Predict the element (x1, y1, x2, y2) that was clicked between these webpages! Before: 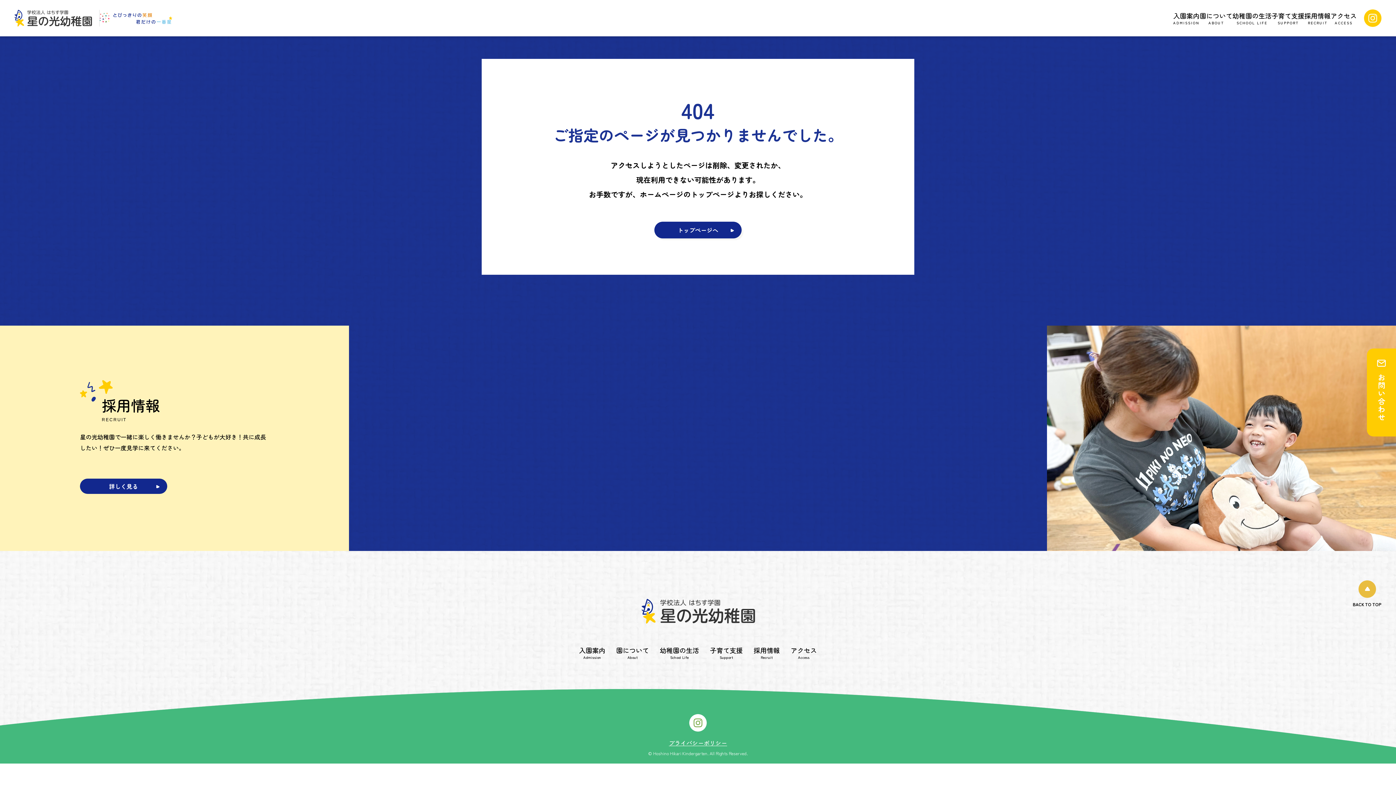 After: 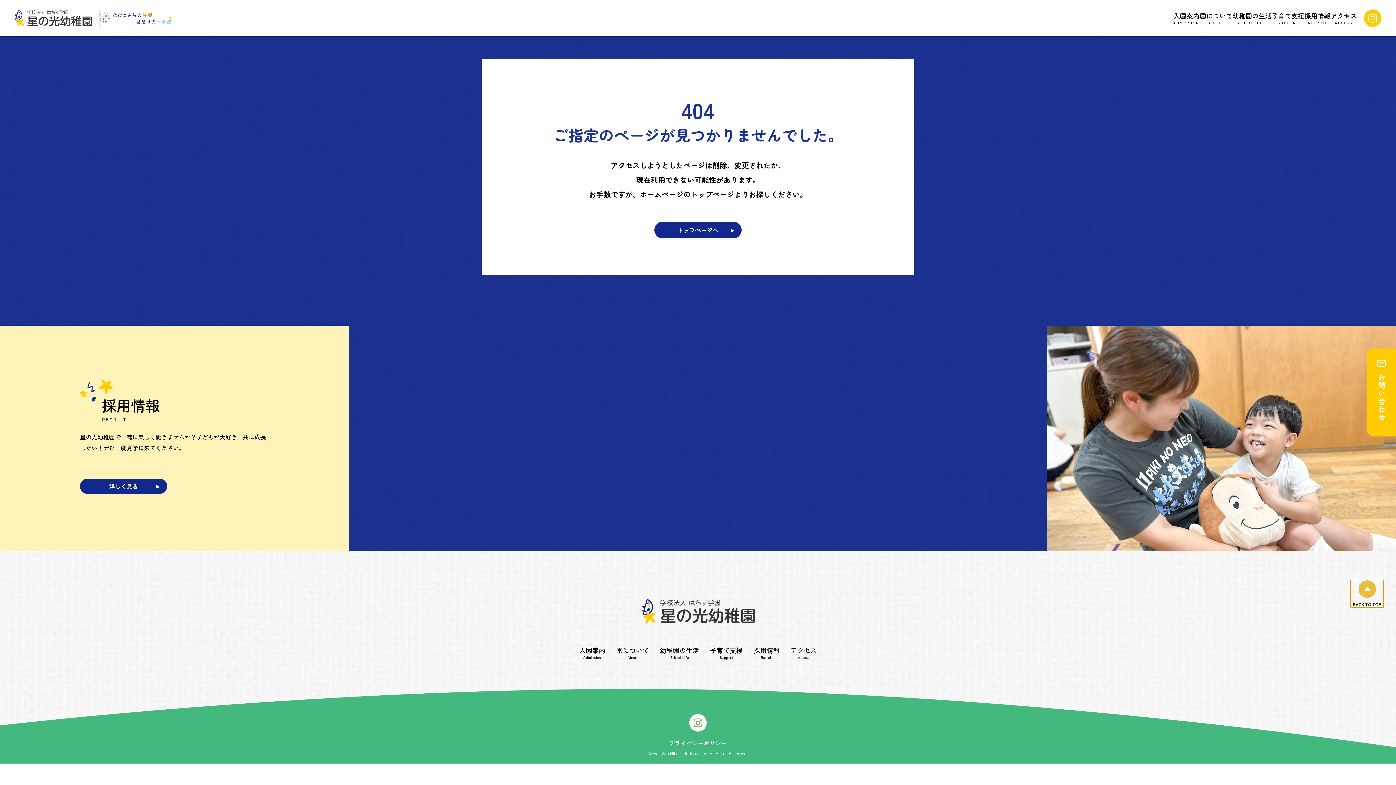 Action: label: BACK TO TOP bbox: (1350, 580, 1384, 608)